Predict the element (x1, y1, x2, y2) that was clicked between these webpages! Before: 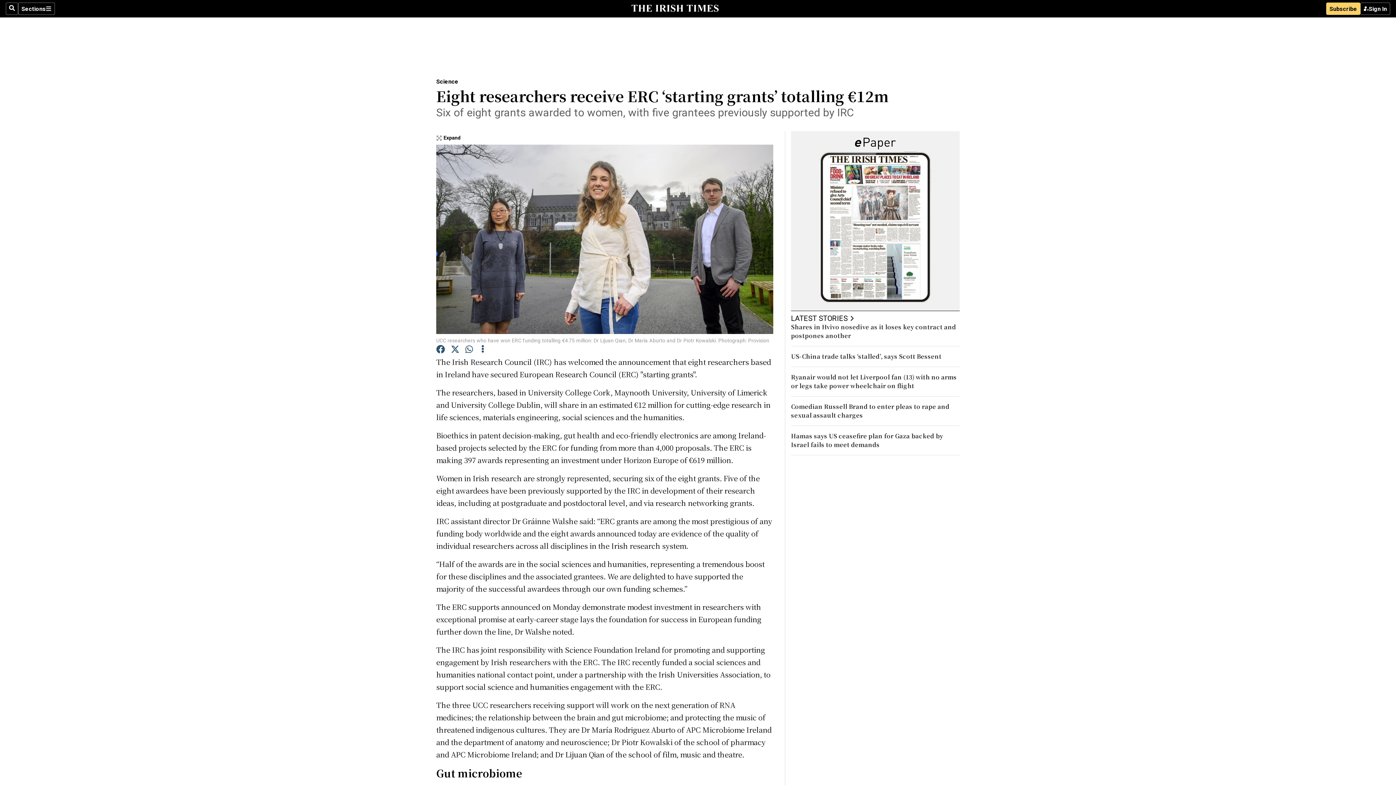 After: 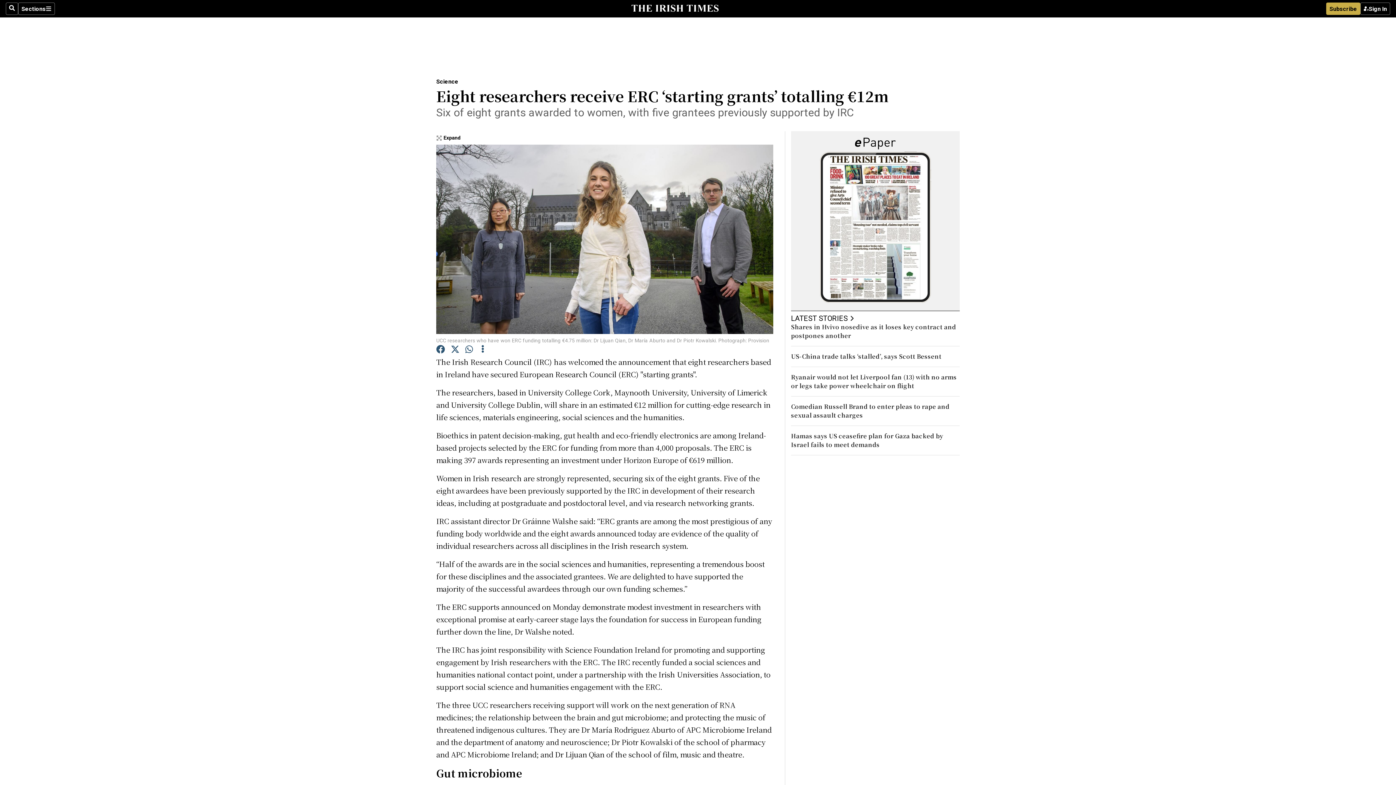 Action: label: Subscribe bbox: (1326, 2, 1360, 14)